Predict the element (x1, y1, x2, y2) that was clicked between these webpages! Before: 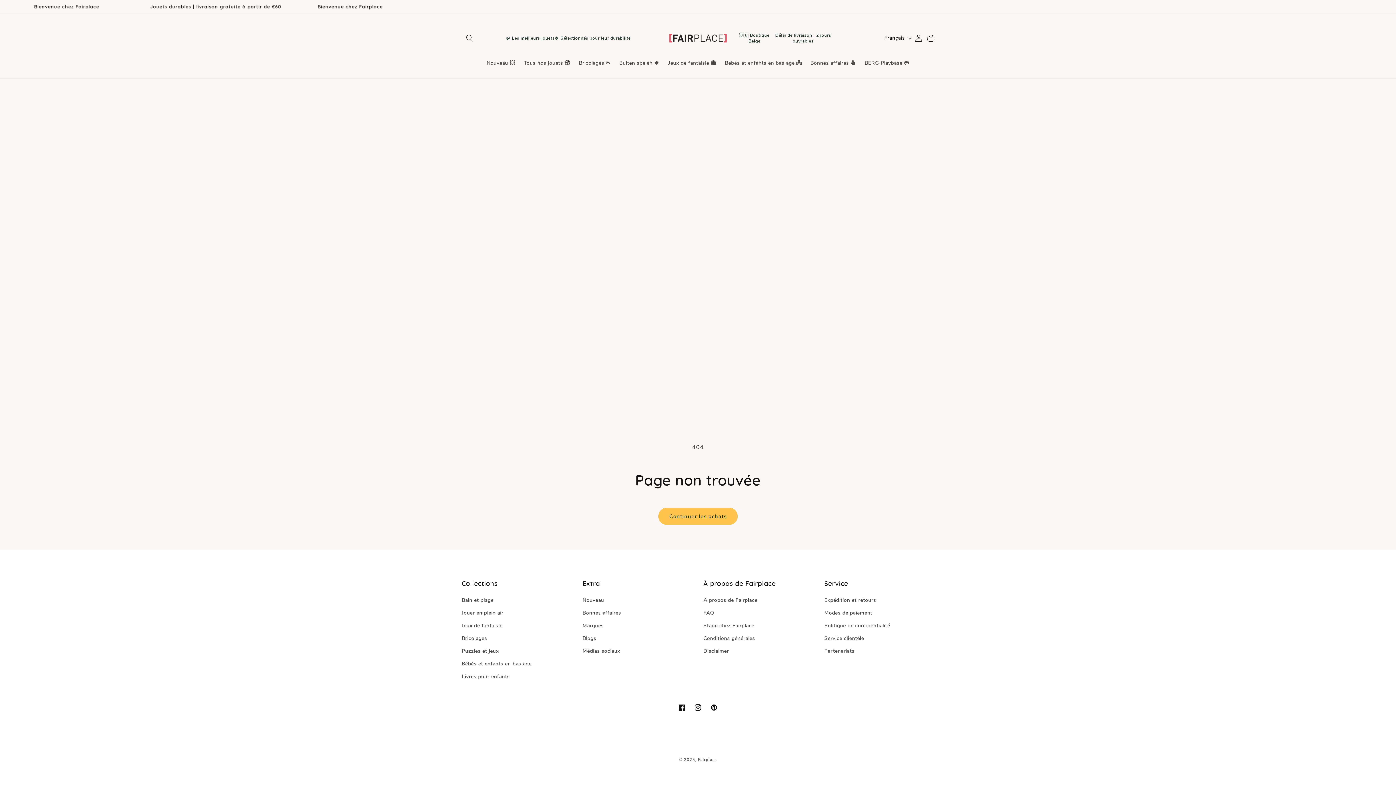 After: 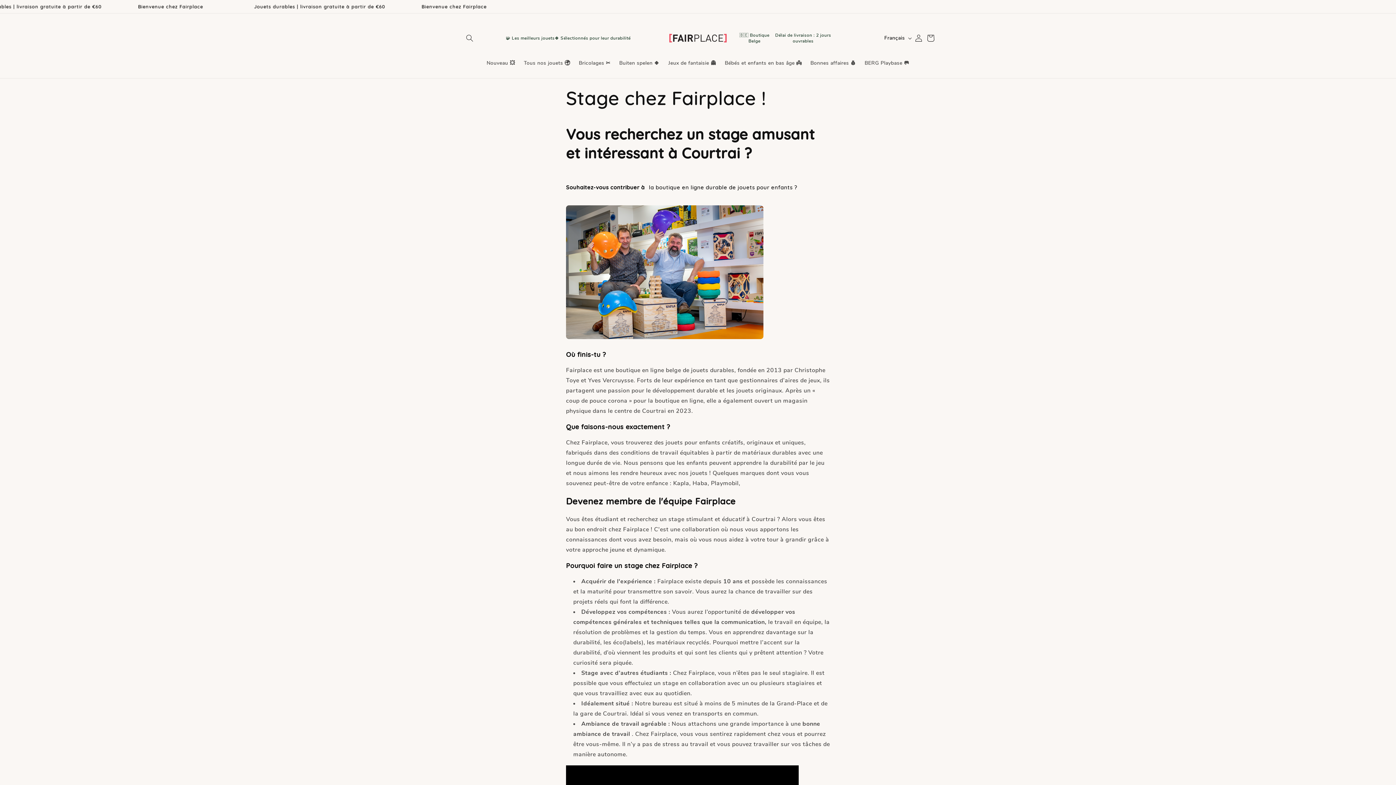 Action: bbox: (703, 619, 754, 632) label: Stage chez Fairplace